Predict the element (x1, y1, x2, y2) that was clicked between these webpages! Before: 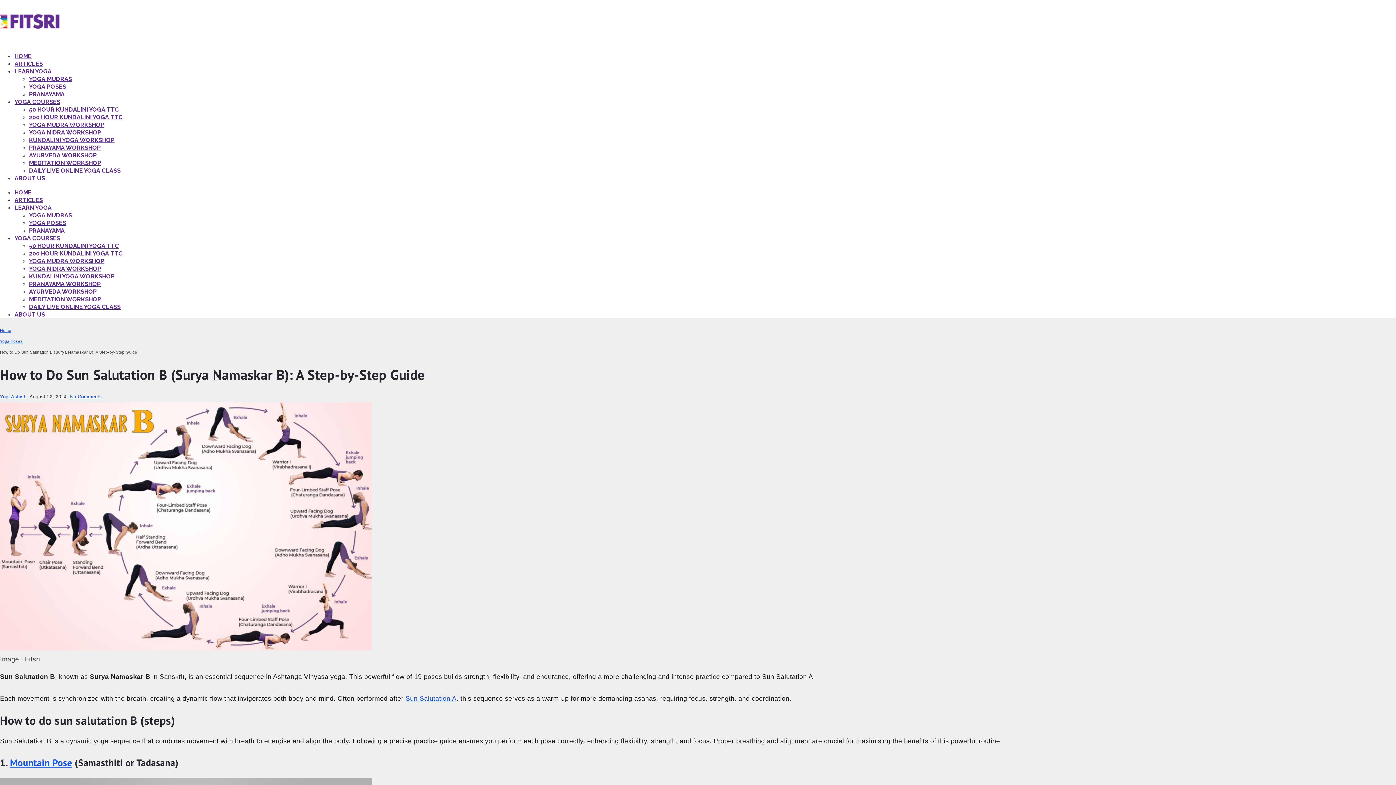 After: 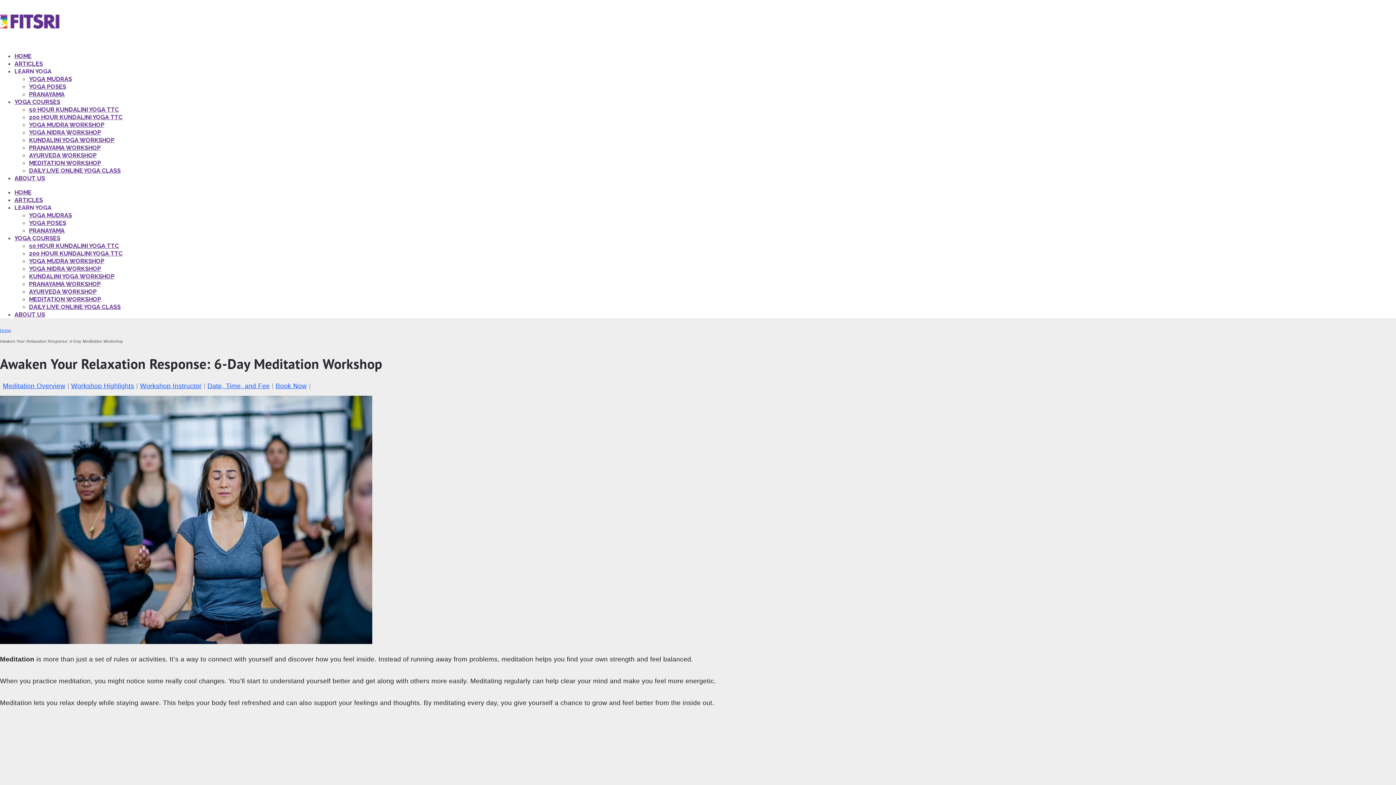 Action: bbox: (29, 159, 101, 166) label: MEDITATION WORKSHOP